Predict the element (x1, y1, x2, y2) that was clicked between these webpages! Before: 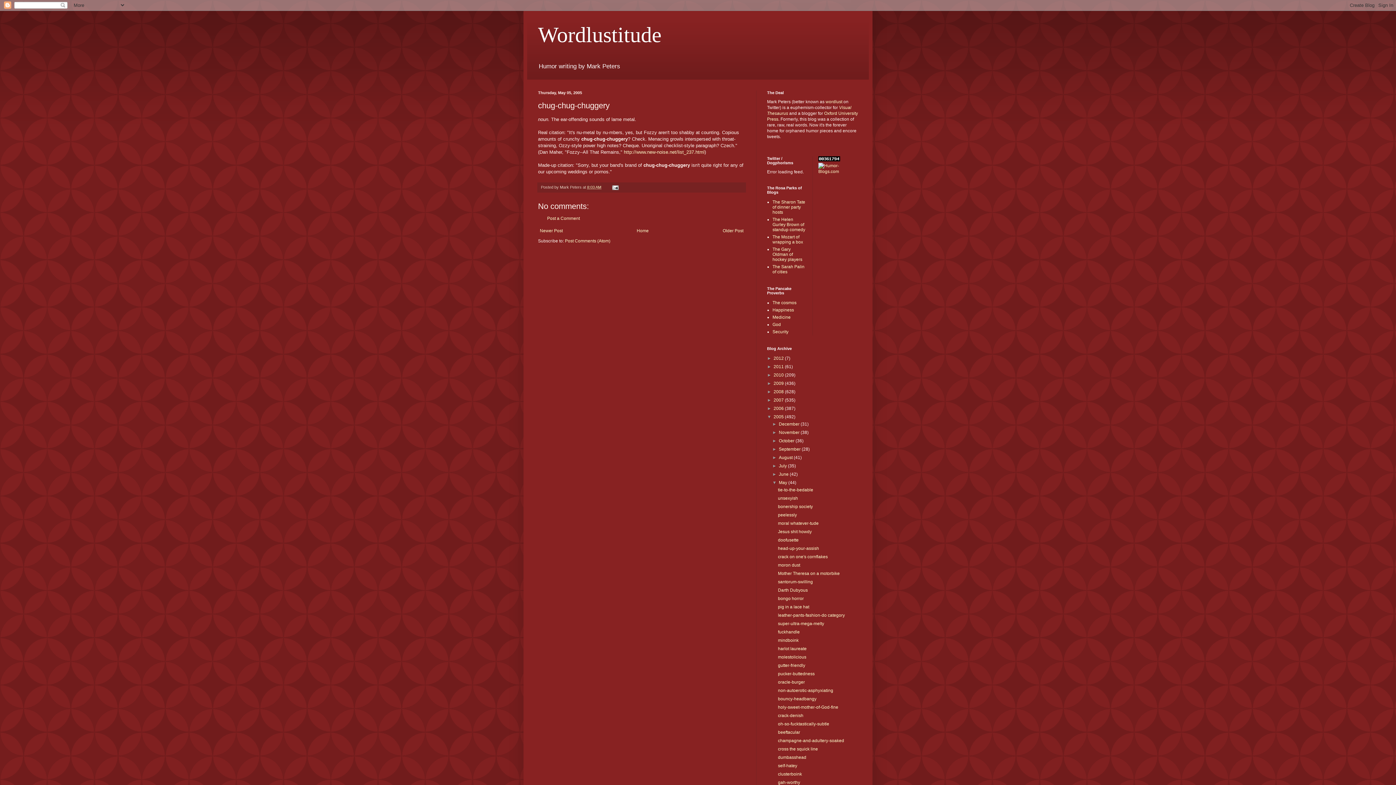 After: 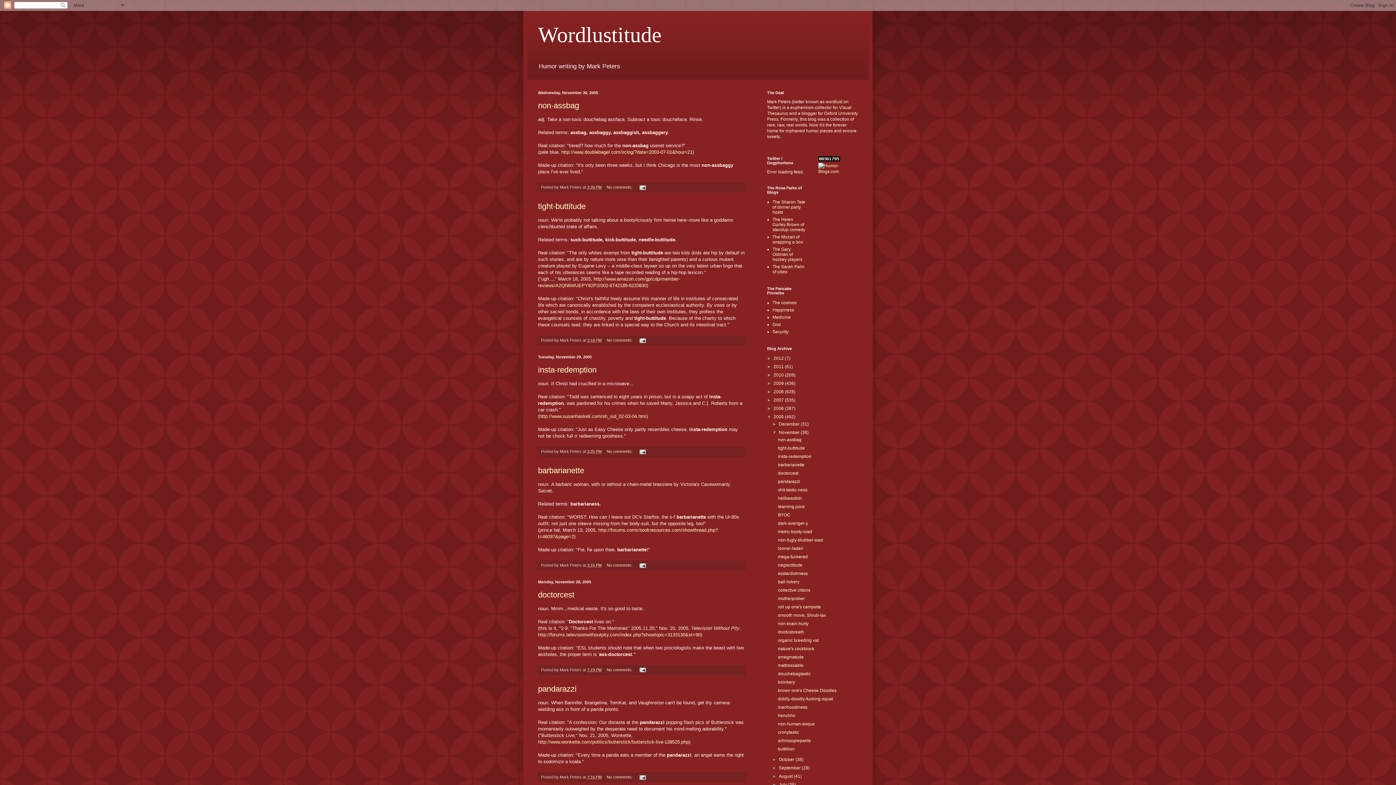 Action: label: November  bbox: (779, 430, 800, 435)